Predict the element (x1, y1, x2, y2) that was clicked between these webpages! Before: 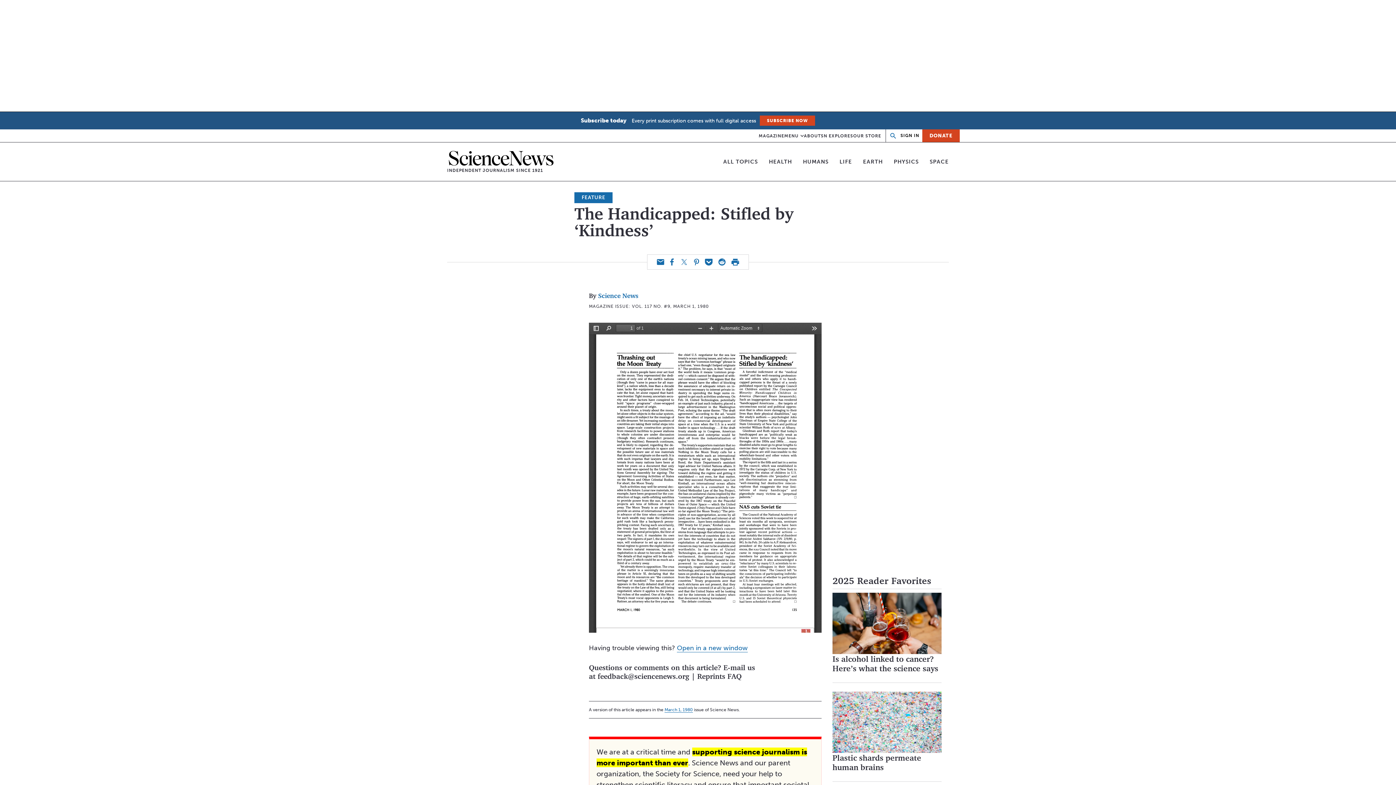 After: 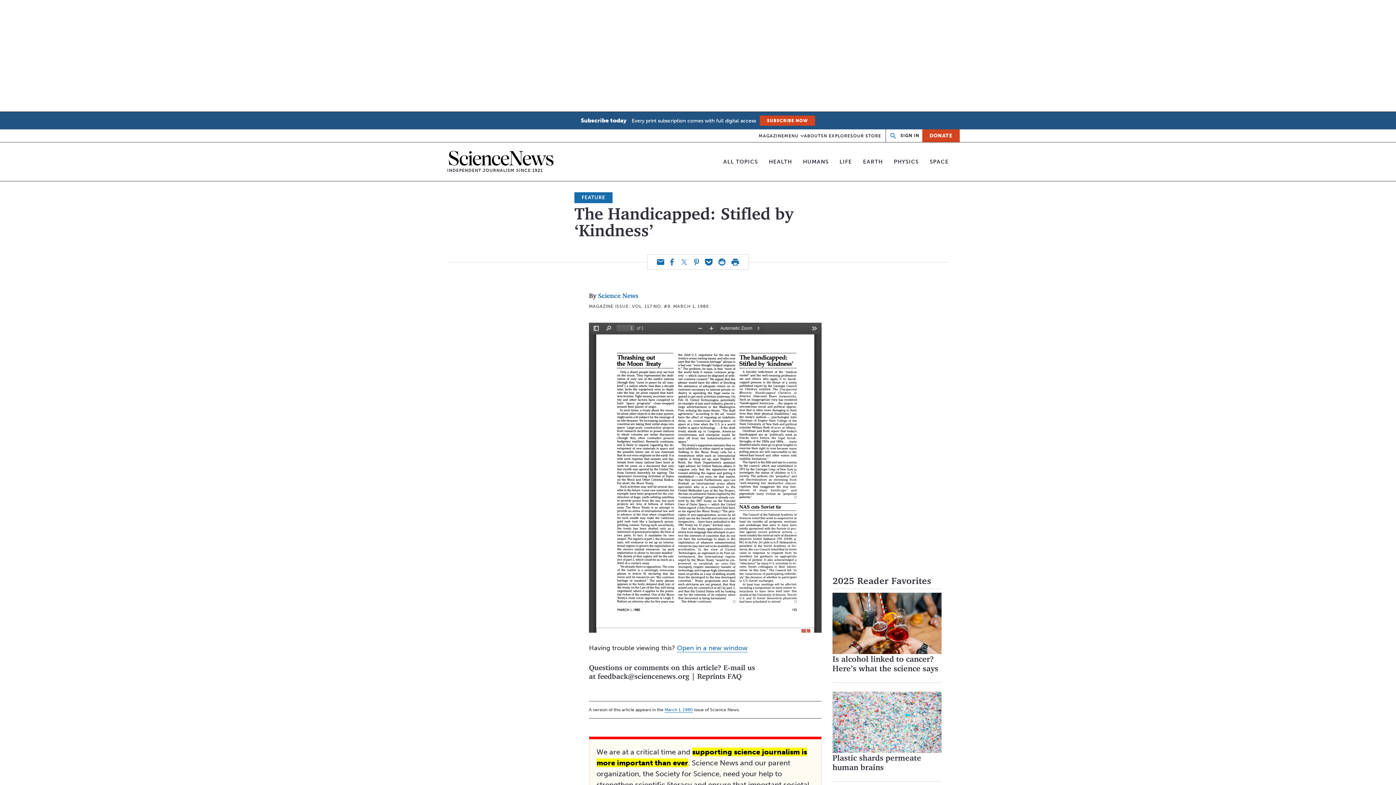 Action: label: Pocket bbox: (705, 258, 712, 265)